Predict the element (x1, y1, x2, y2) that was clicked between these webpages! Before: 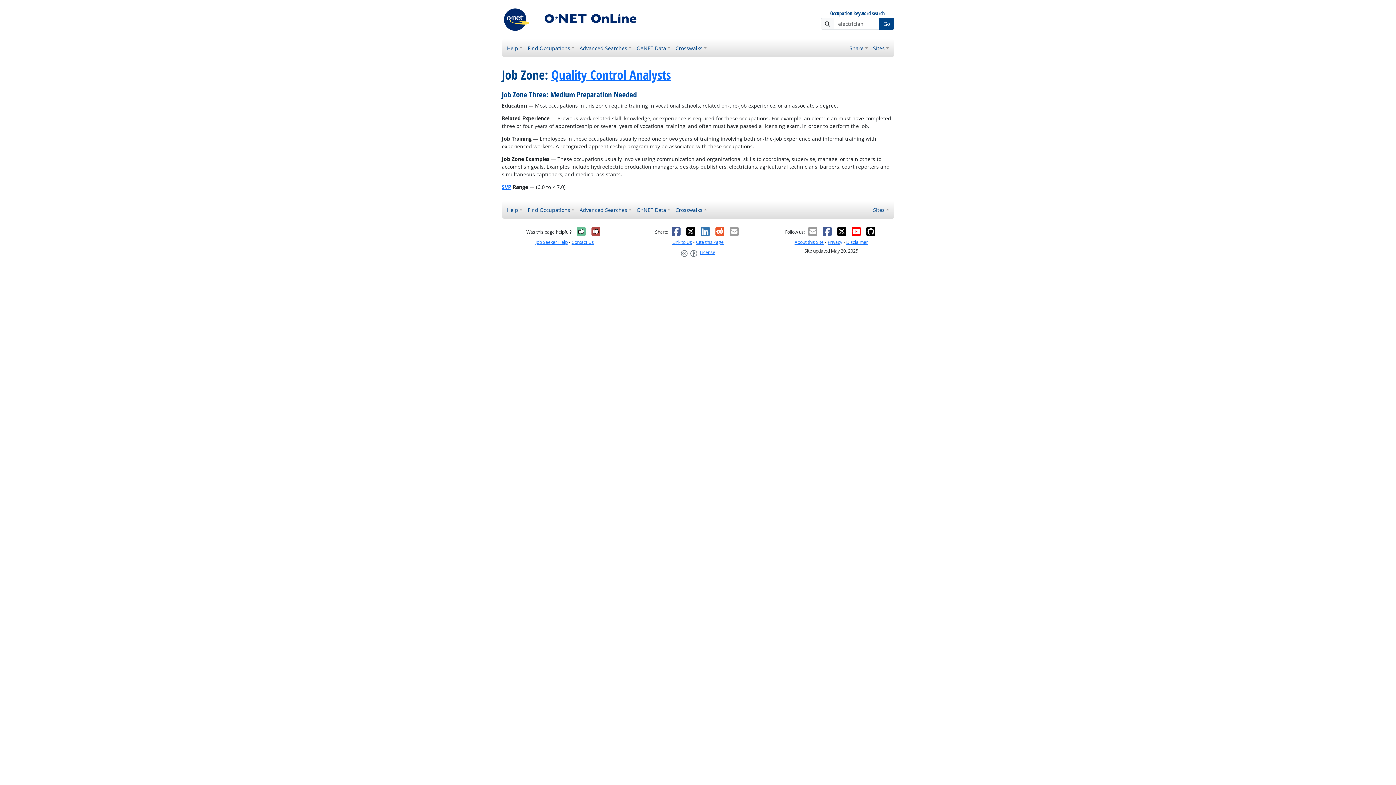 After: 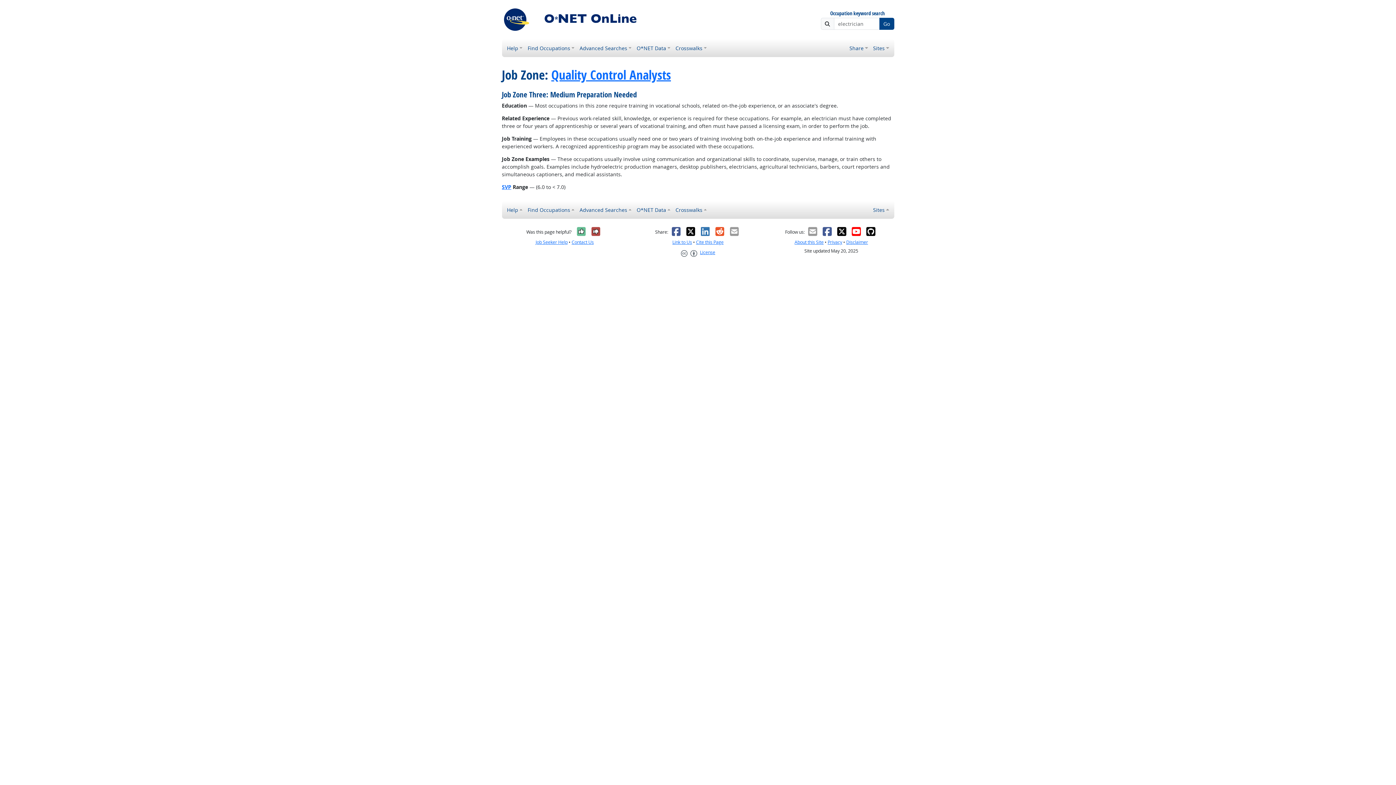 Action: bbox: (866, 226, 876, 236)